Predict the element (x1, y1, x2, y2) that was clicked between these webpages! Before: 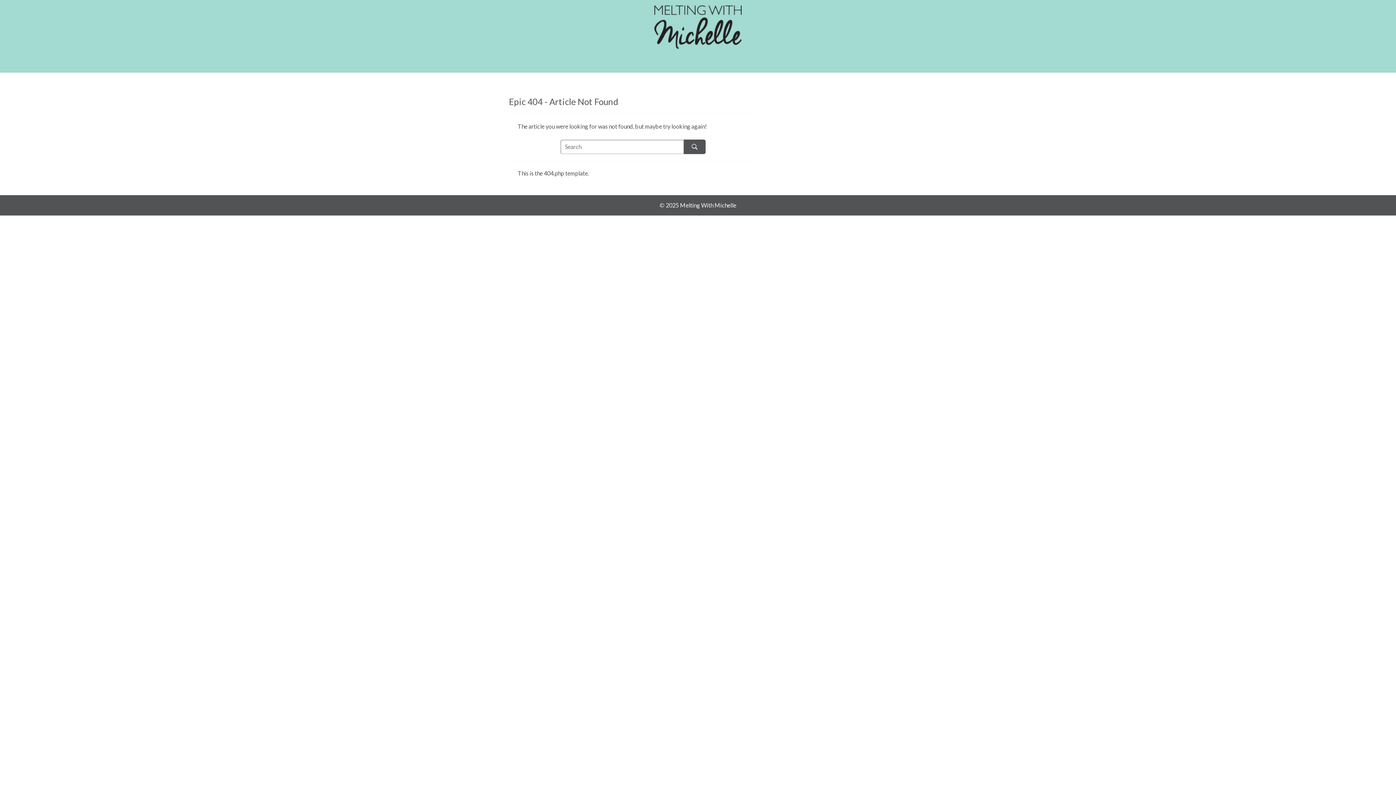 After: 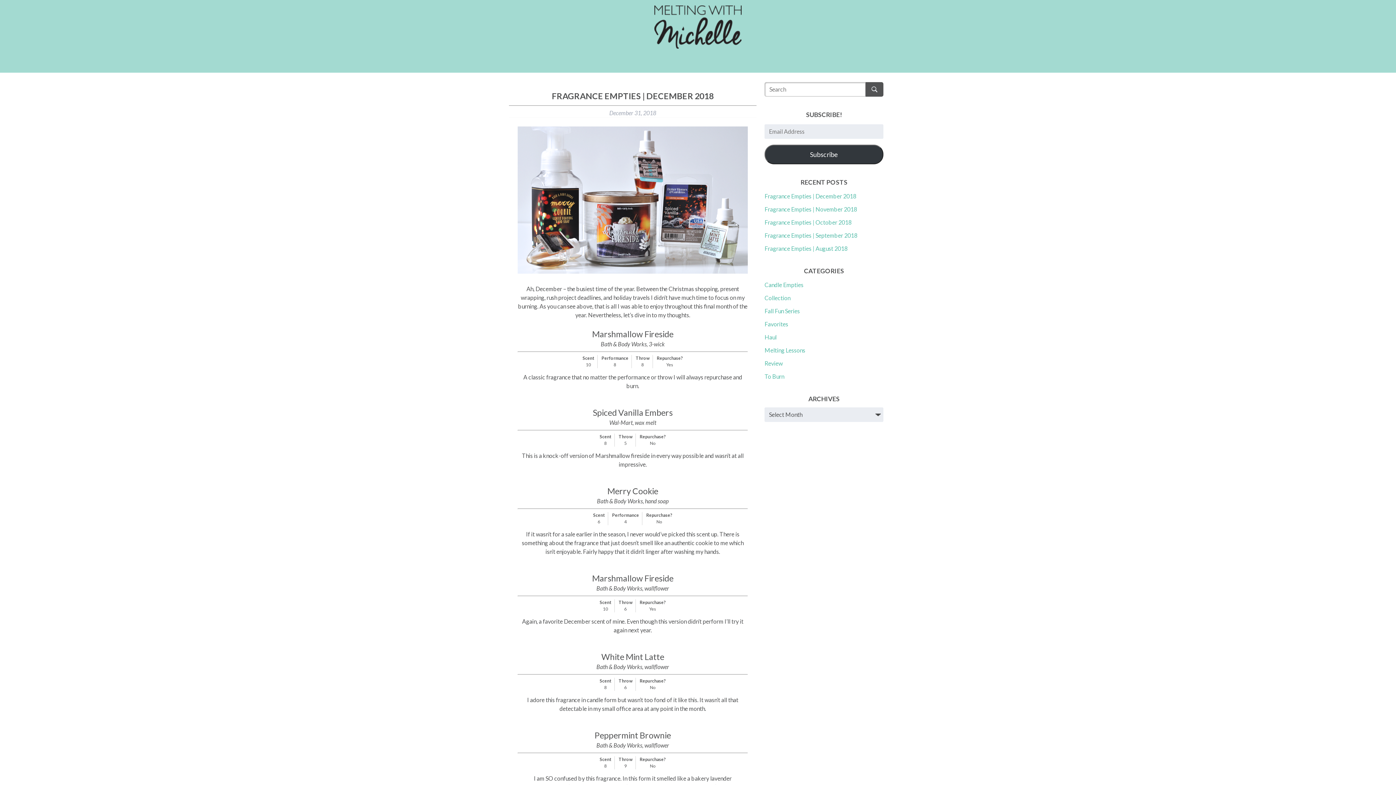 Action: bbox: (654, 48, 741, 55)